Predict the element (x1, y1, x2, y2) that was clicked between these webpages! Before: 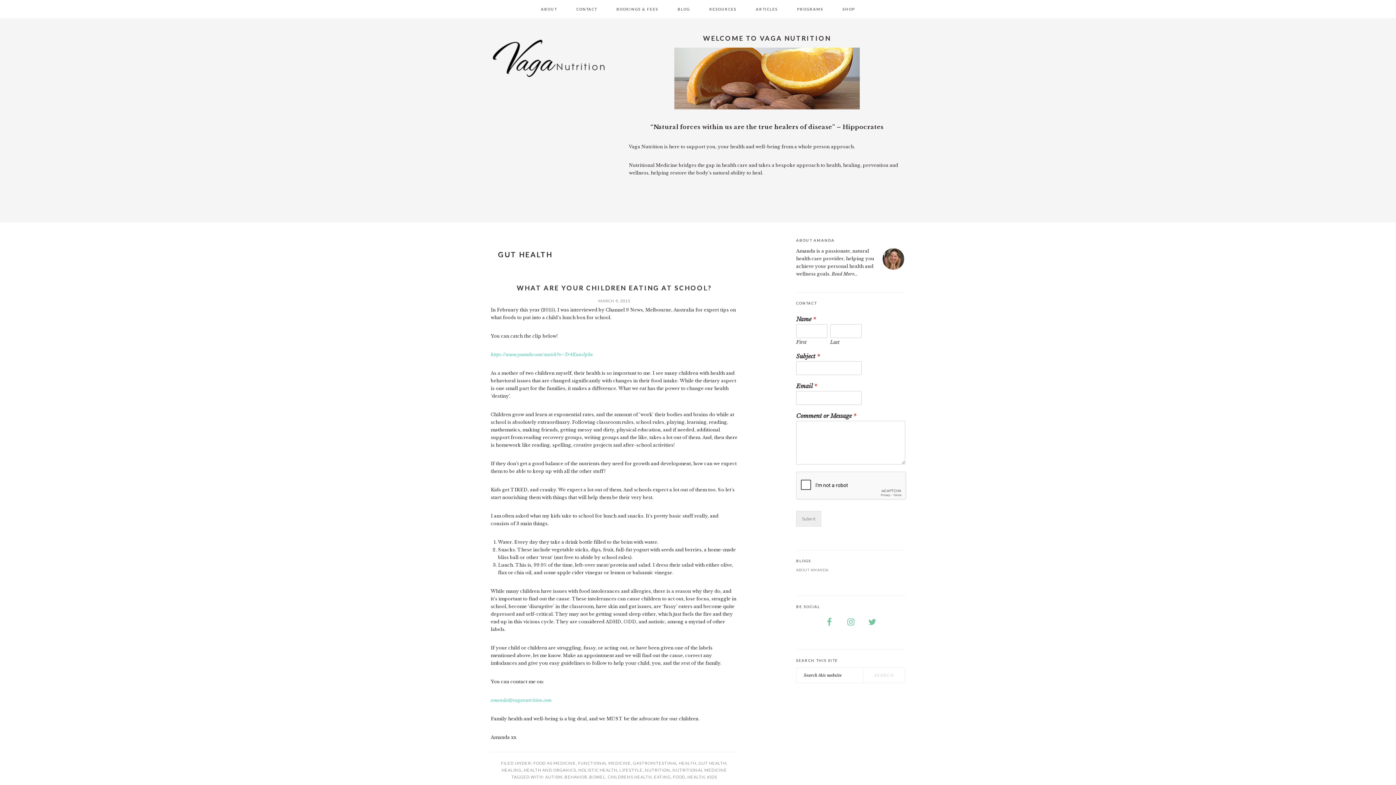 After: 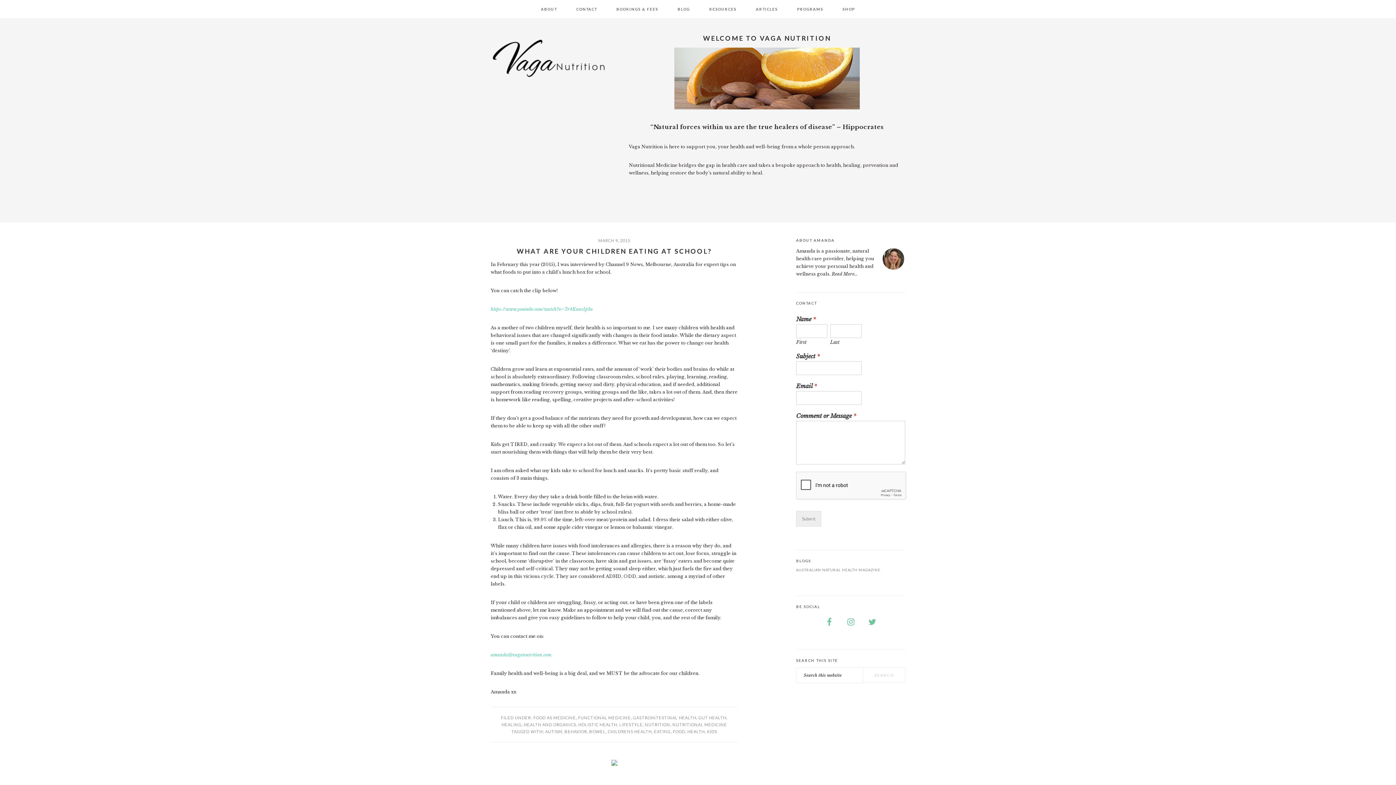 Action: bbox: (516, 284, 712, 292) label: WHAT ARE YOUR CHILDREN EATING AT SCHOOL?